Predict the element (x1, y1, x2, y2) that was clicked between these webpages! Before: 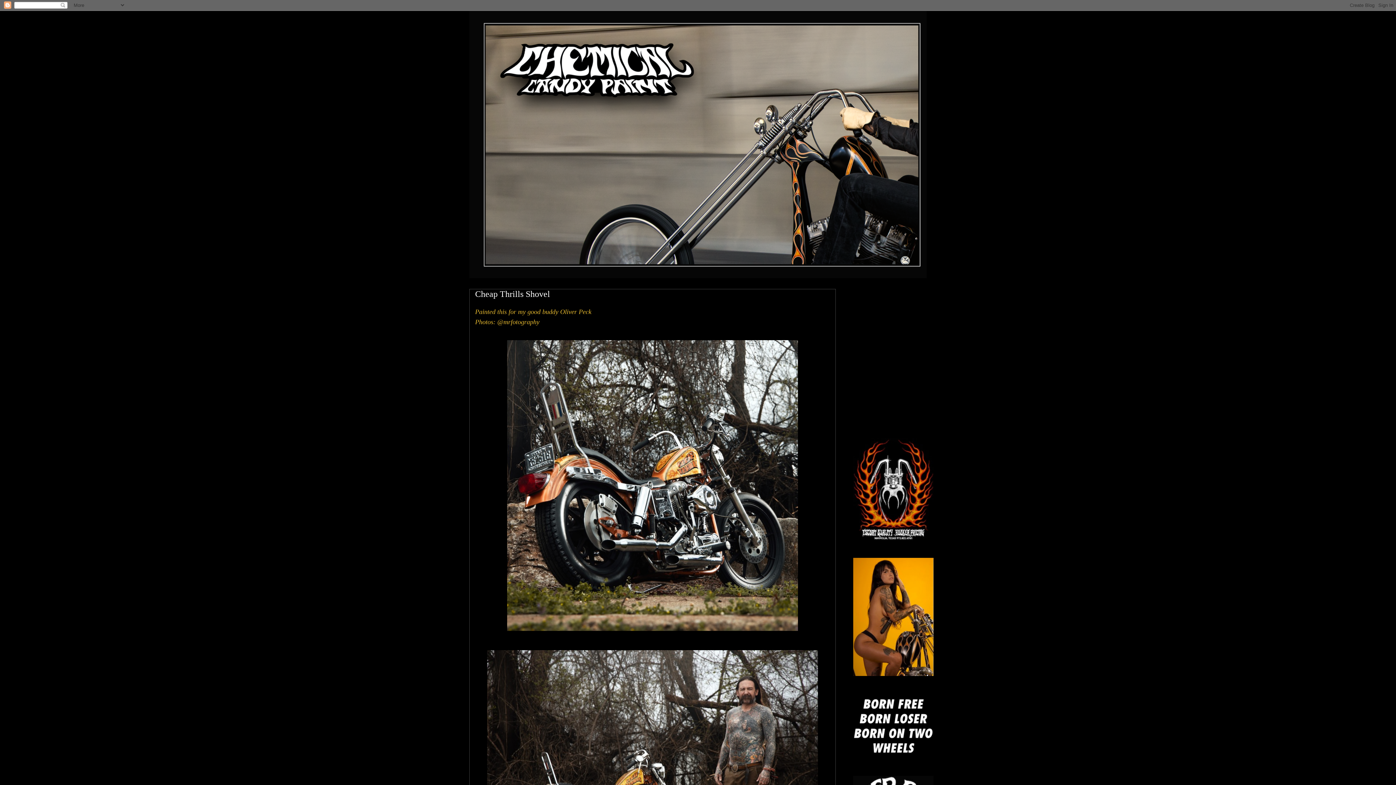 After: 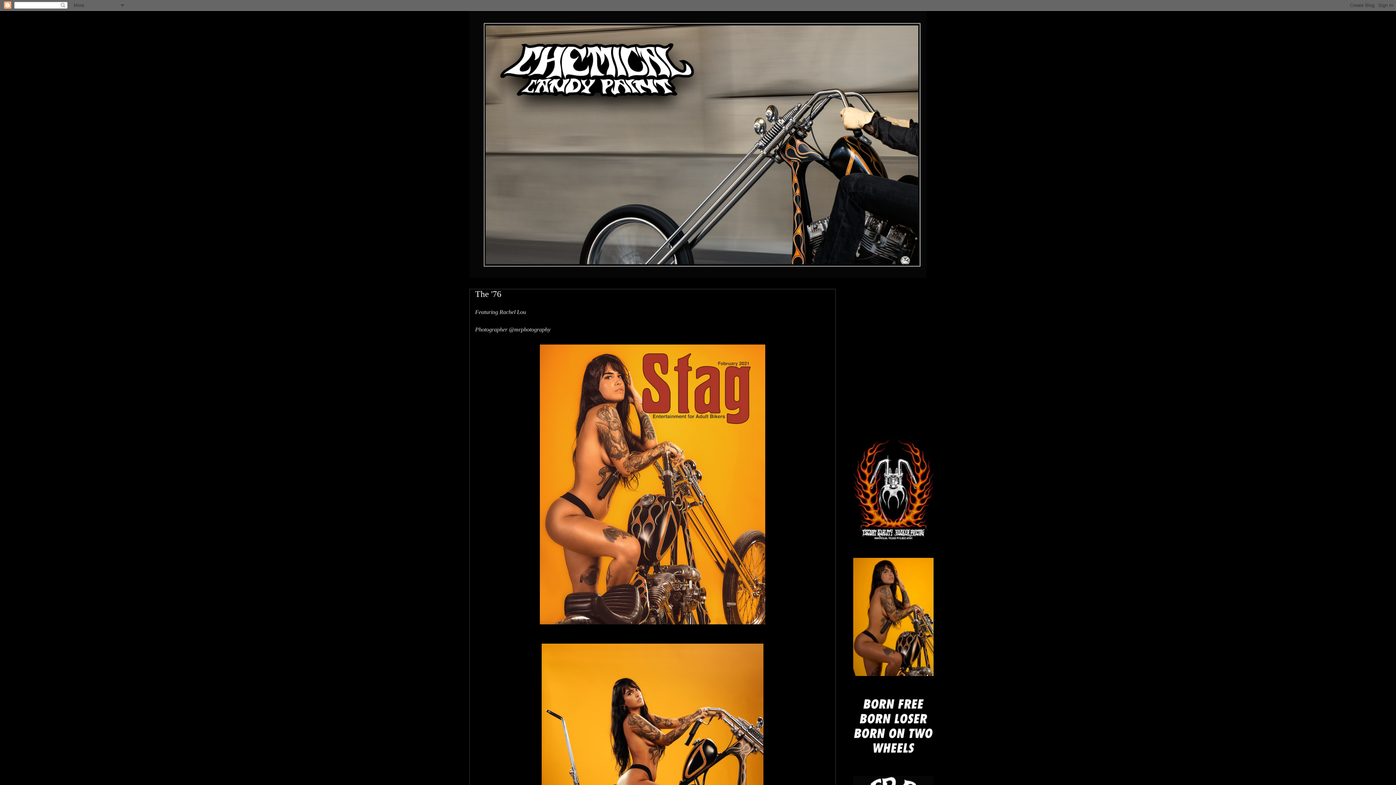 Action: bbox: (853, 671, 933, 677)